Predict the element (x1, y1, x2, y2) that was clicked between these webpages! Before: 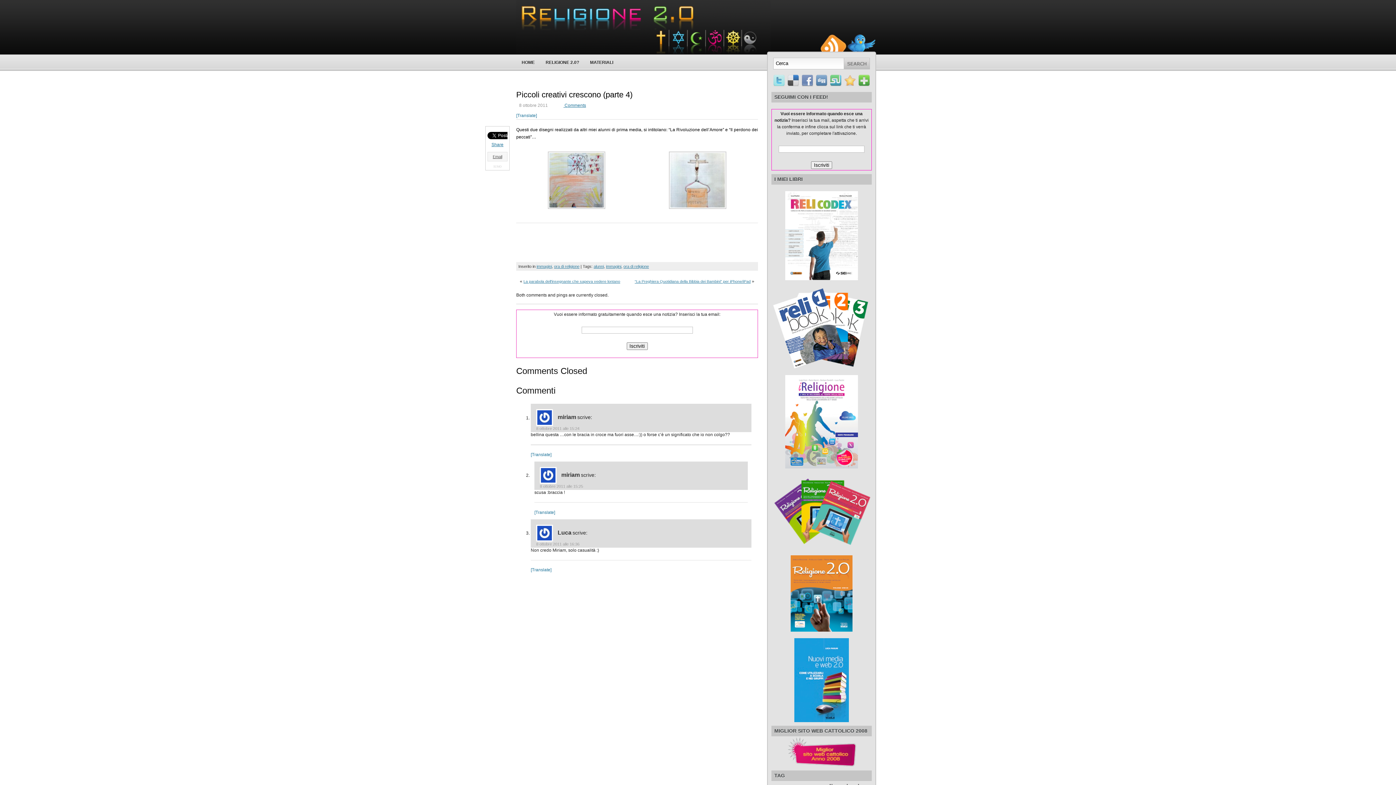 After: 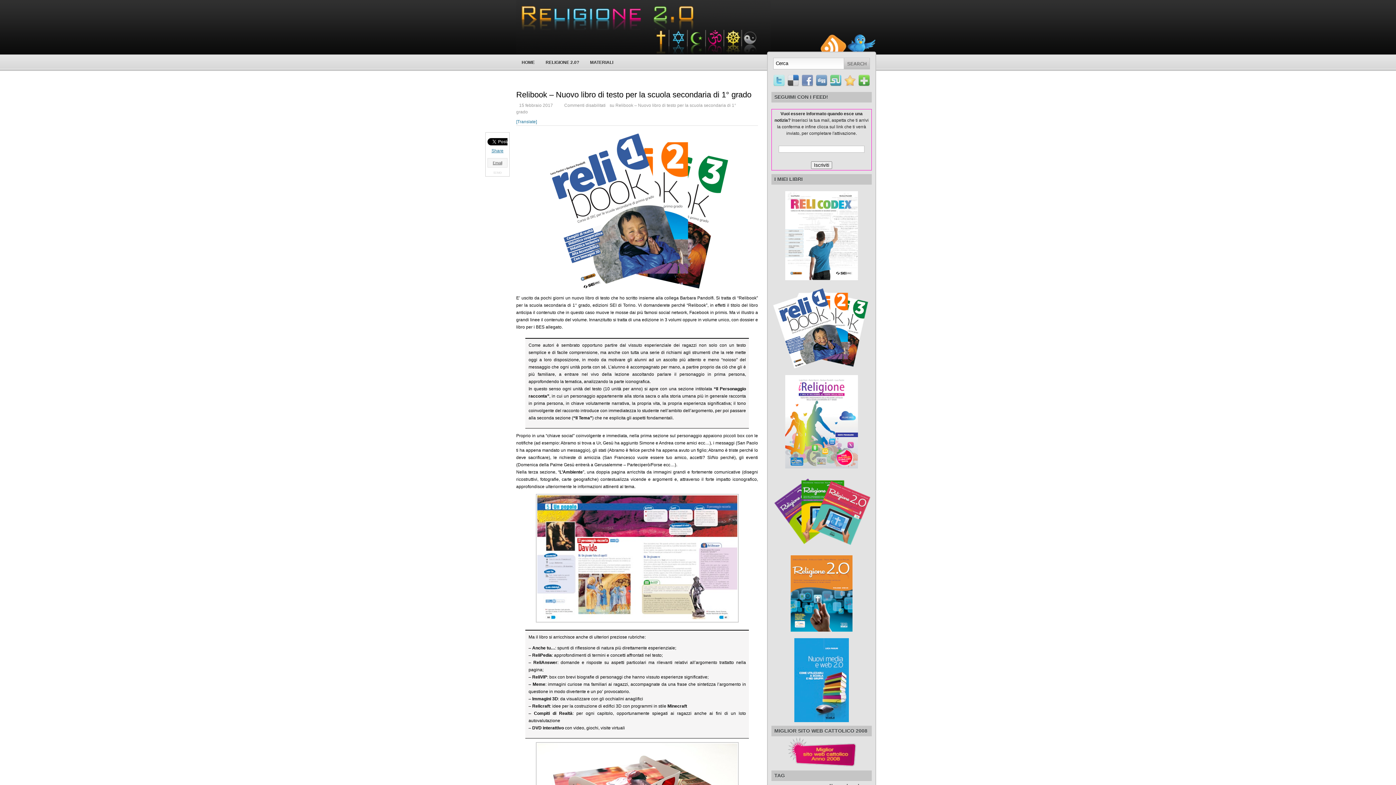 Action: bbox: (771, 364, 873, 369)